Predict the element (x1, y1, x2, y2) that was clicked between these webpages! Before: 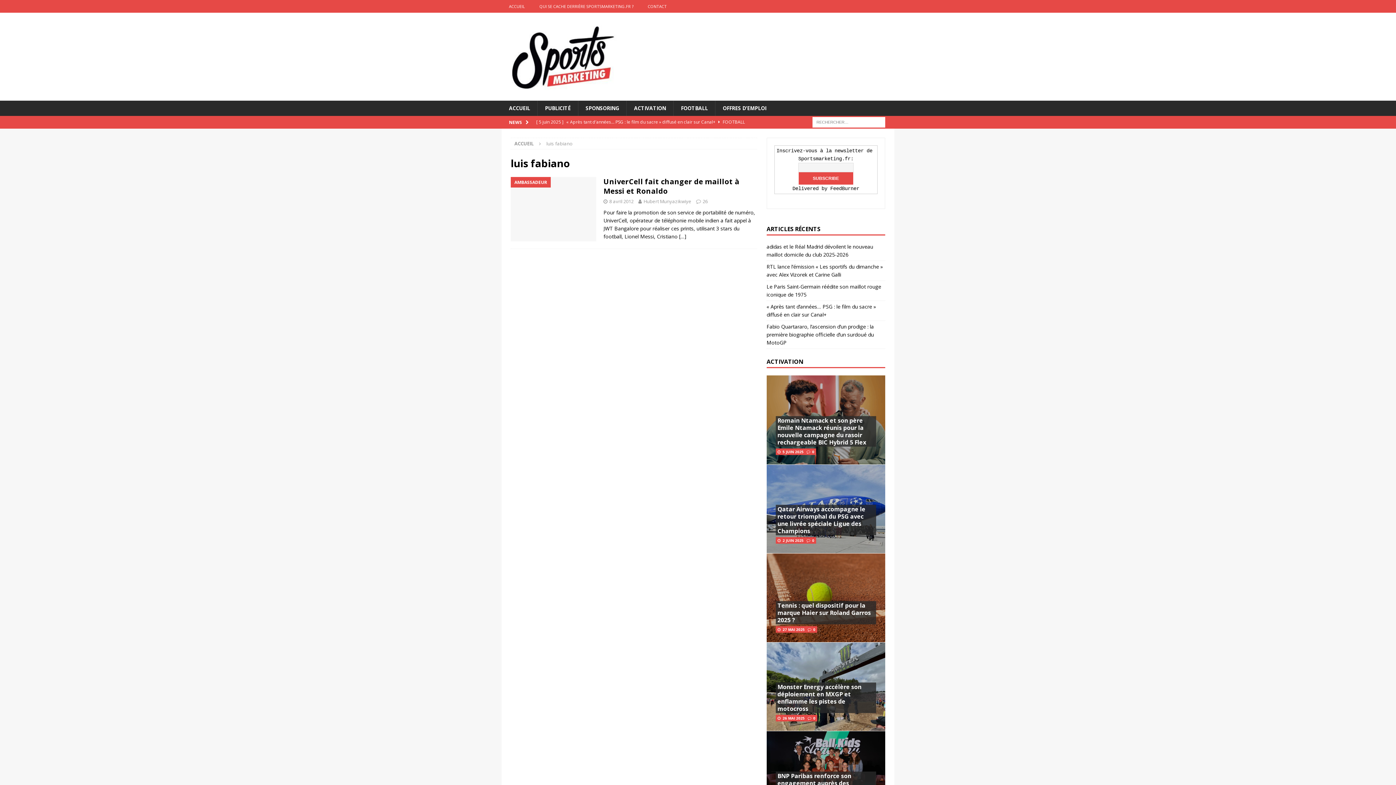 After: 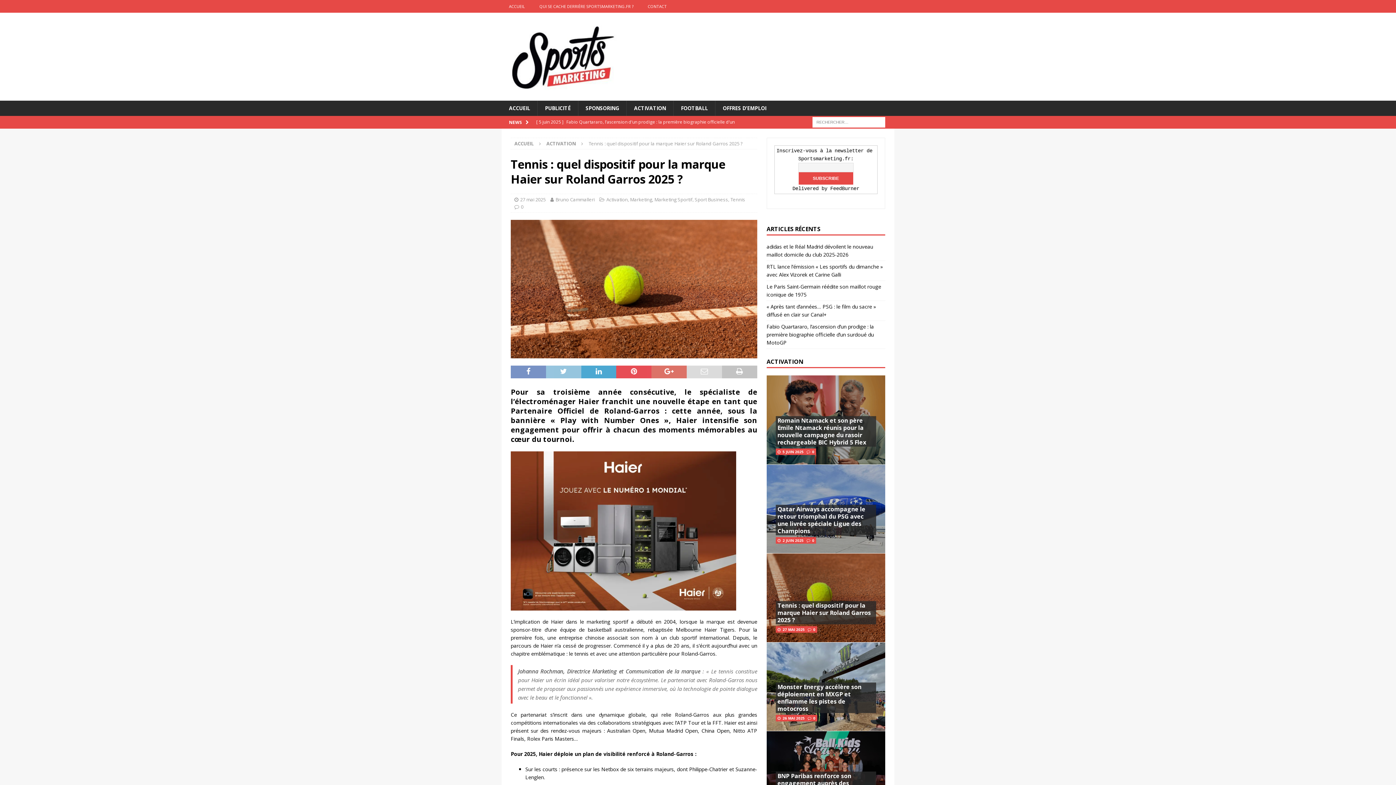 Action: bbox: (766, 553, 885, 642)